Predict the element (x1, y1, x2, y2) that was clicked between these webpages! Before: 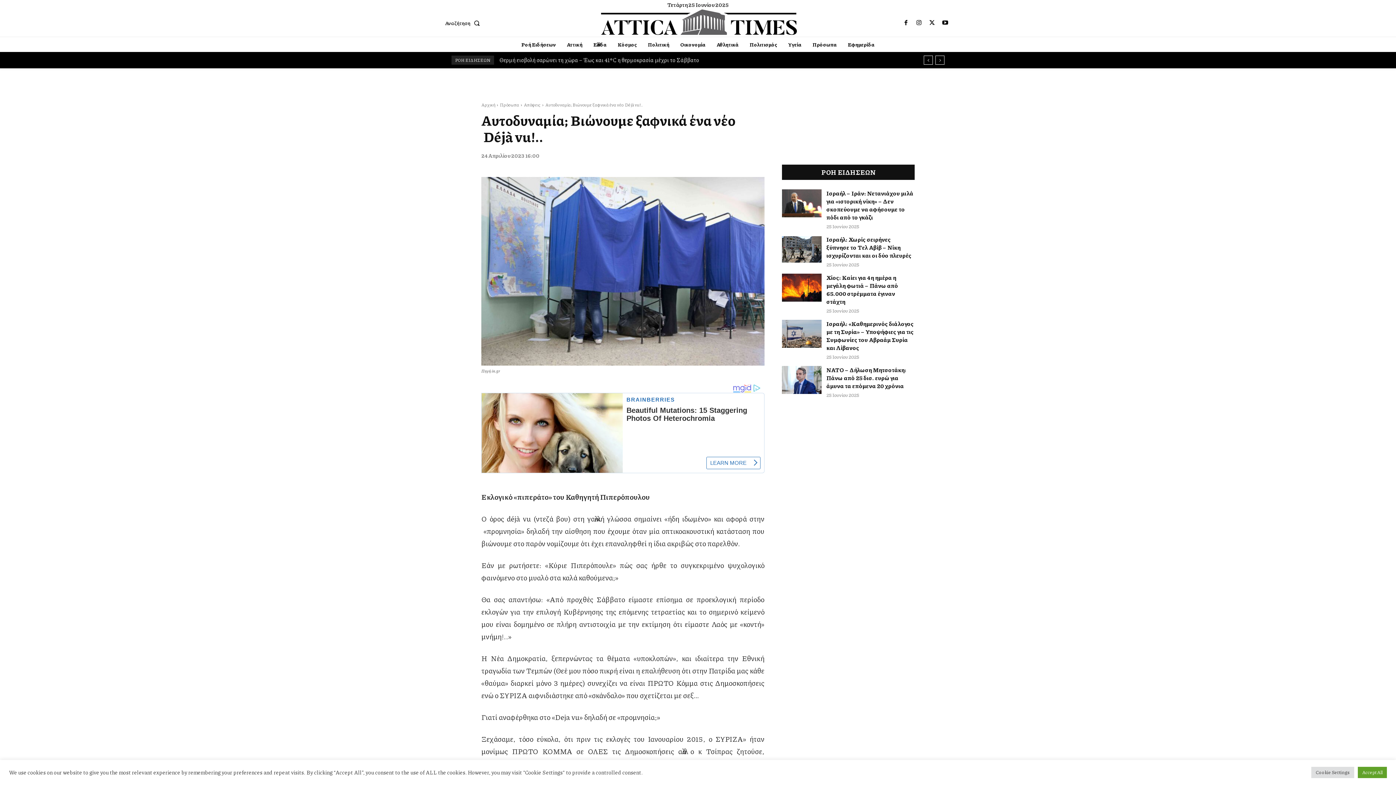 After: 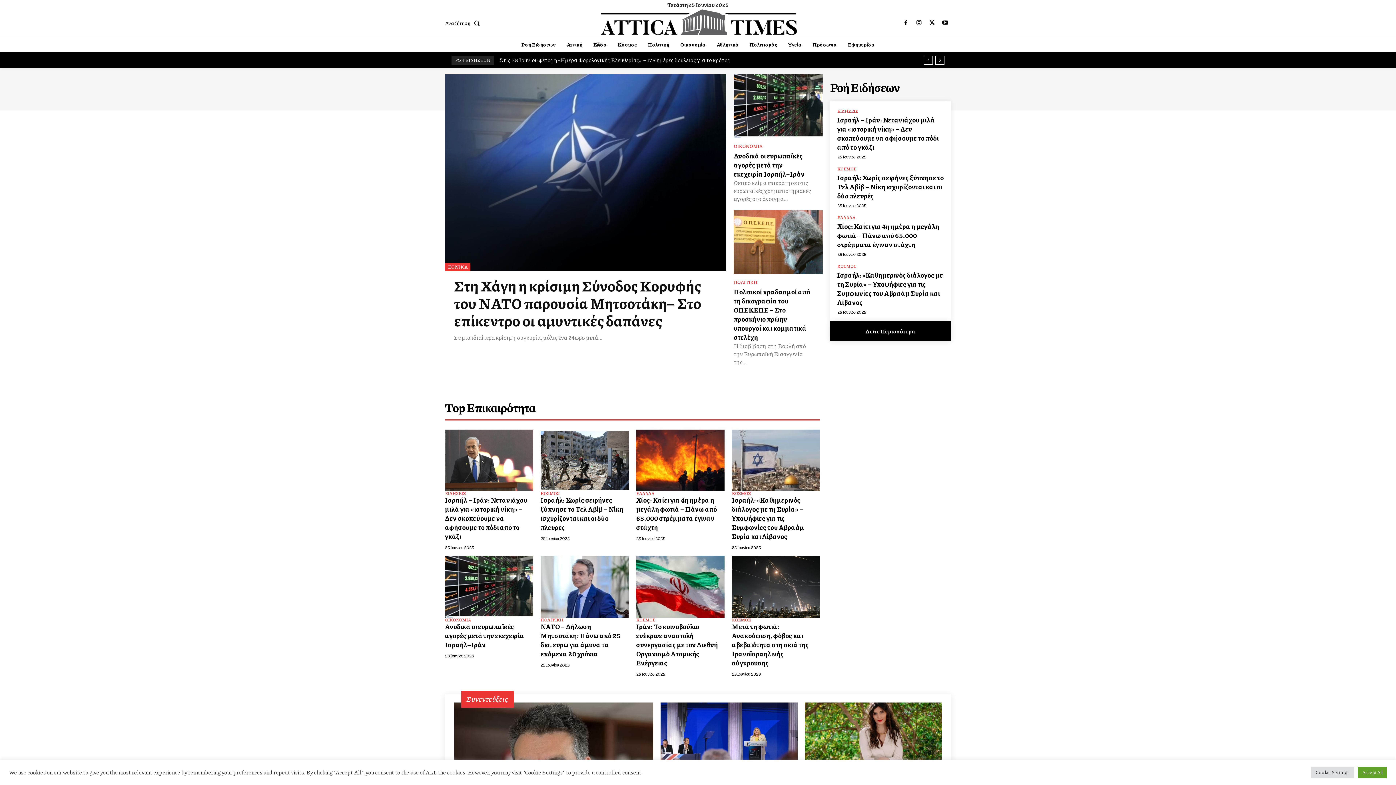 Action: label: Αρχική bbox: (481, 101, 495, 107)